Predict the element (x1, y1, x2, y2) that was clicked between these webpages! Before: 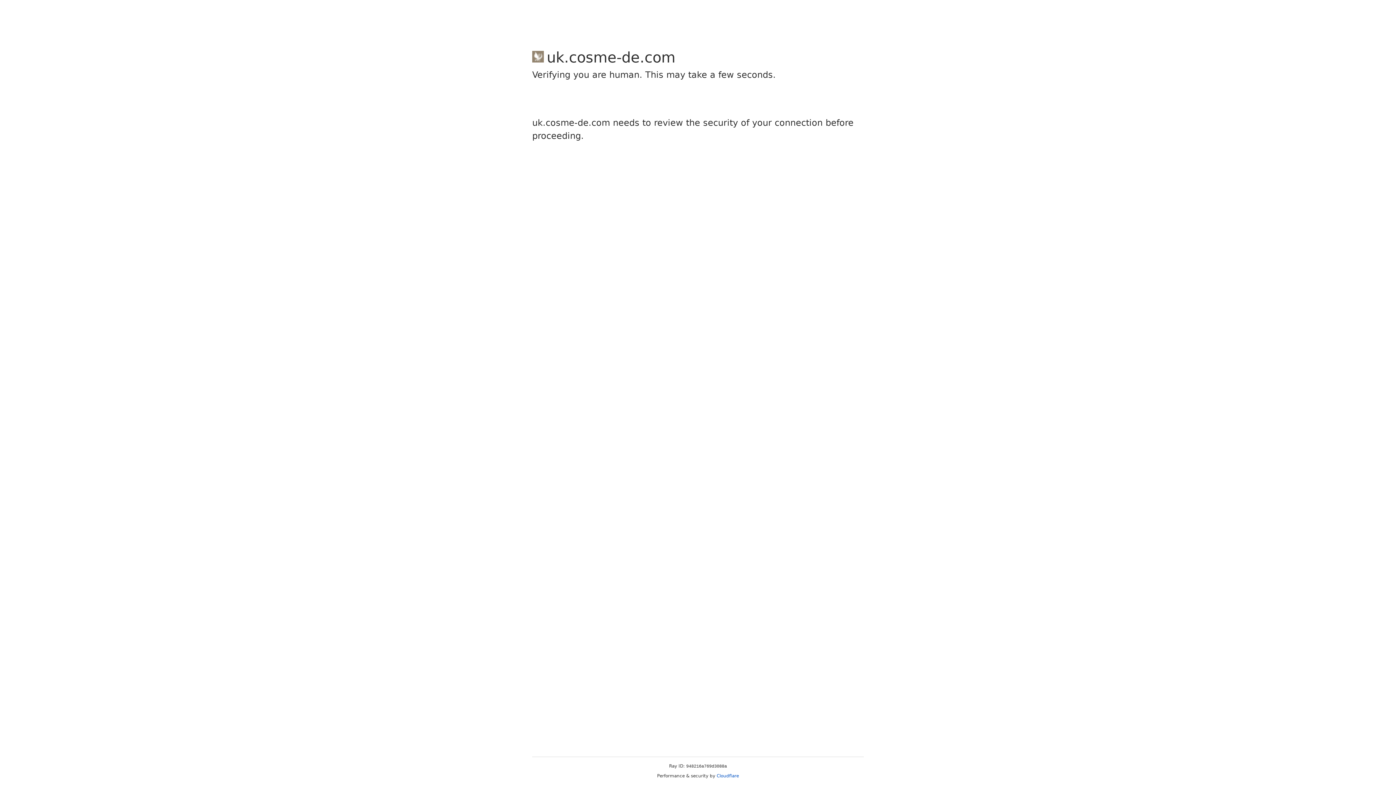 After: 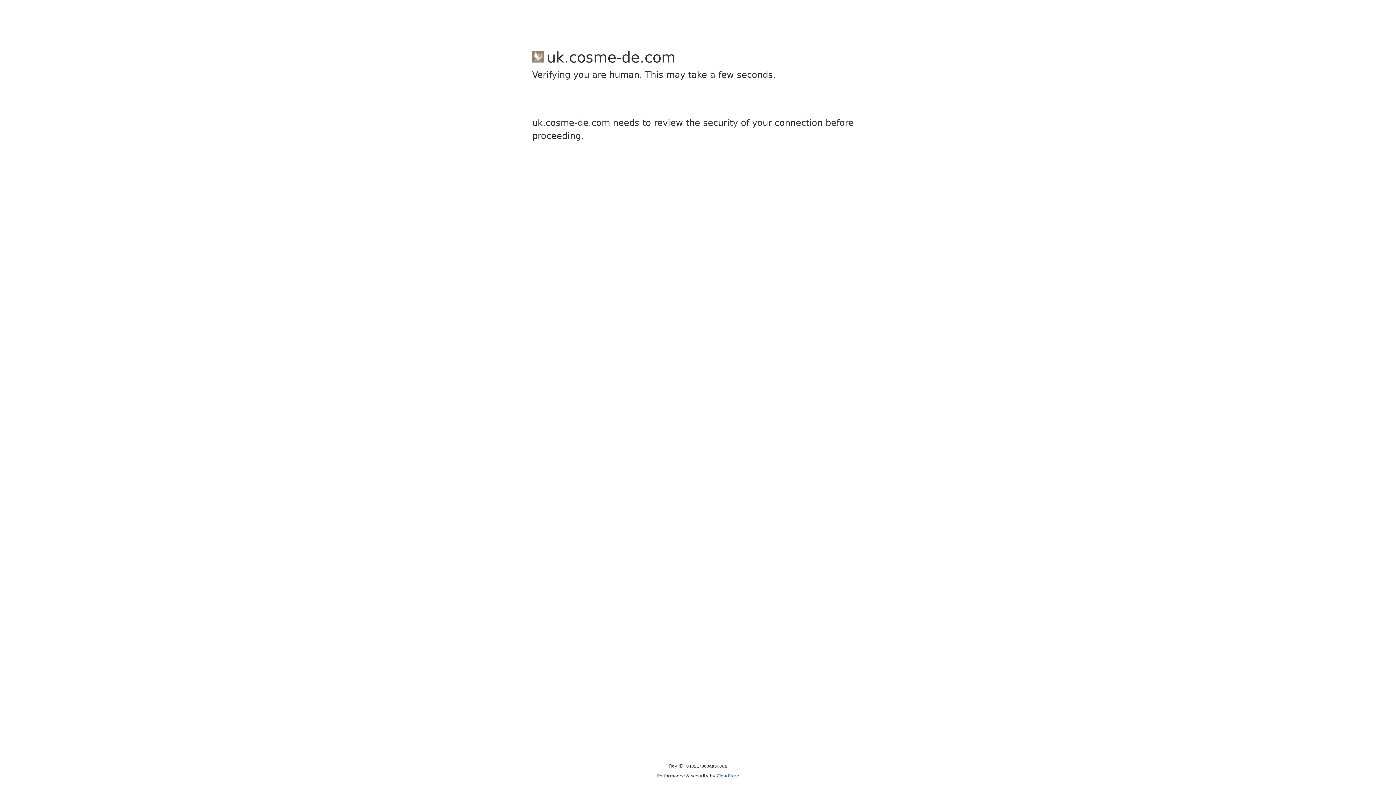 Action: bbox: (716, 773, 739, 778) label: Cloudflare